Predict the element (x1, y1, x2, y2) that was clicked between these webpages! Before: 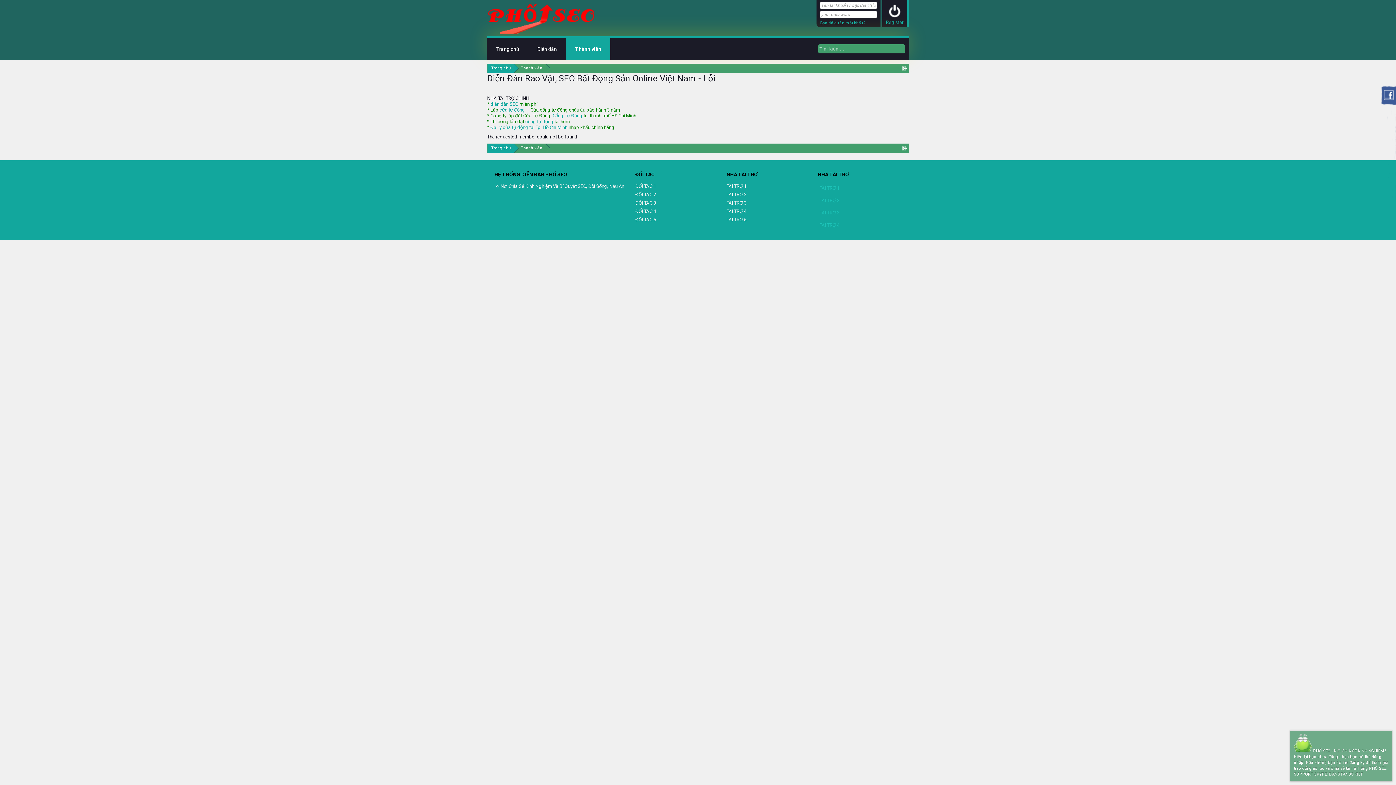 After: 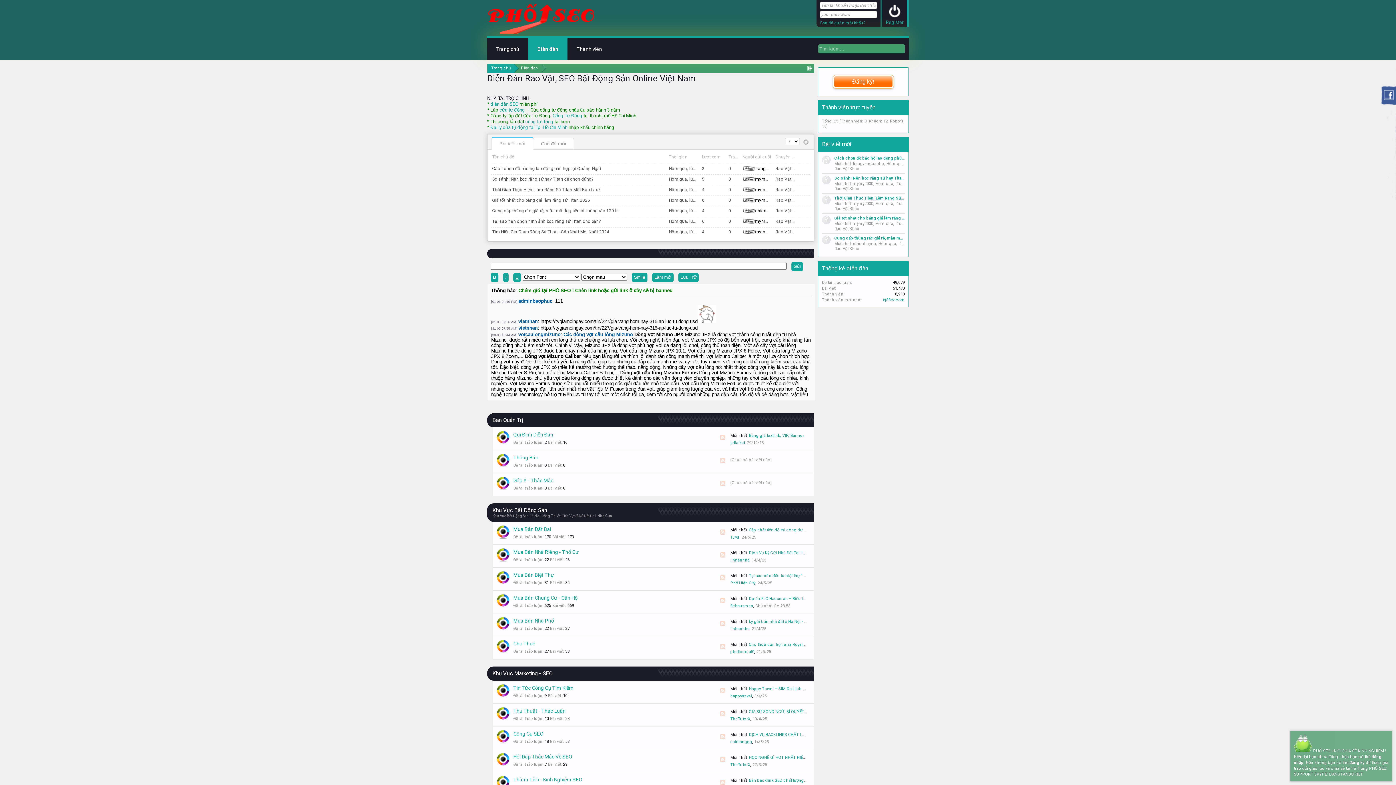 Action: label: Diễn đàn bbox: (528, 38, 566, 60)